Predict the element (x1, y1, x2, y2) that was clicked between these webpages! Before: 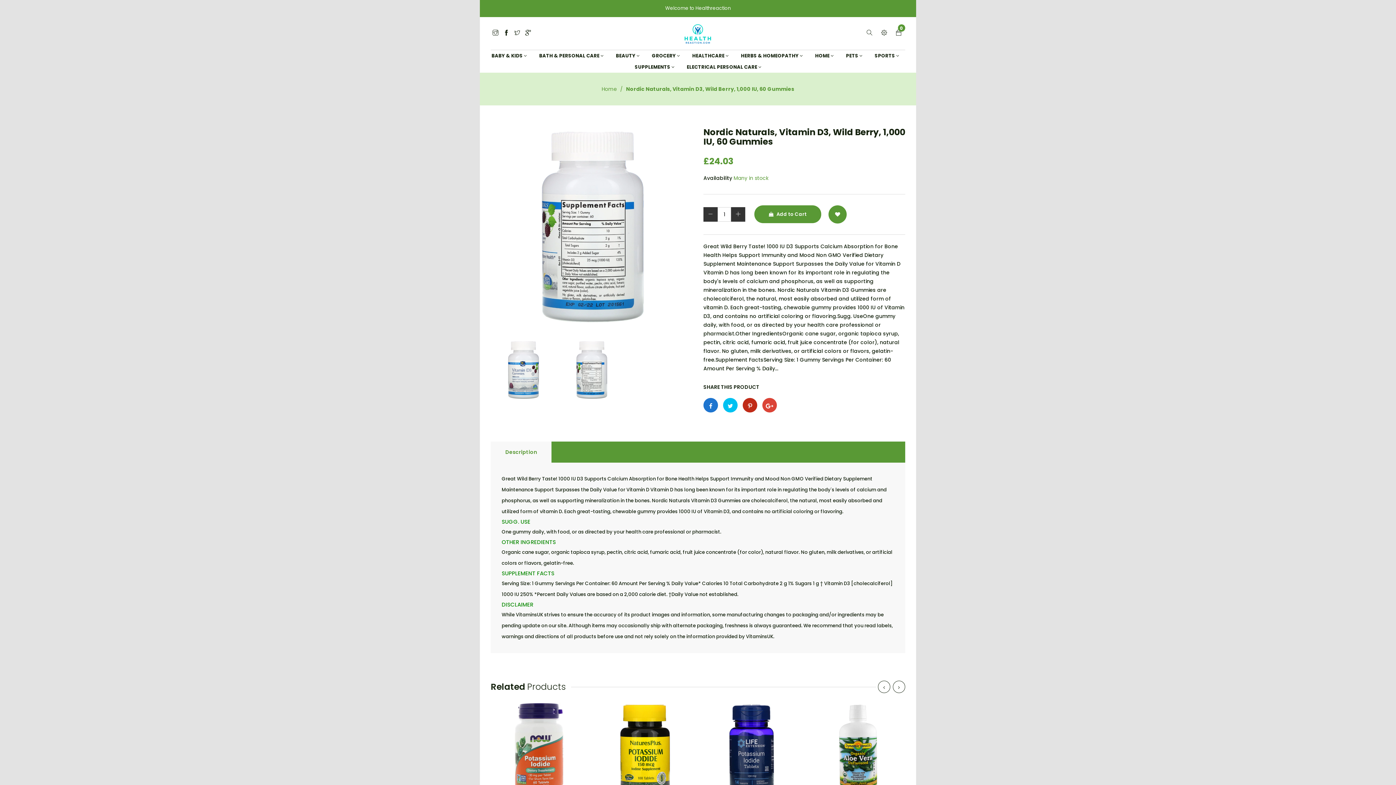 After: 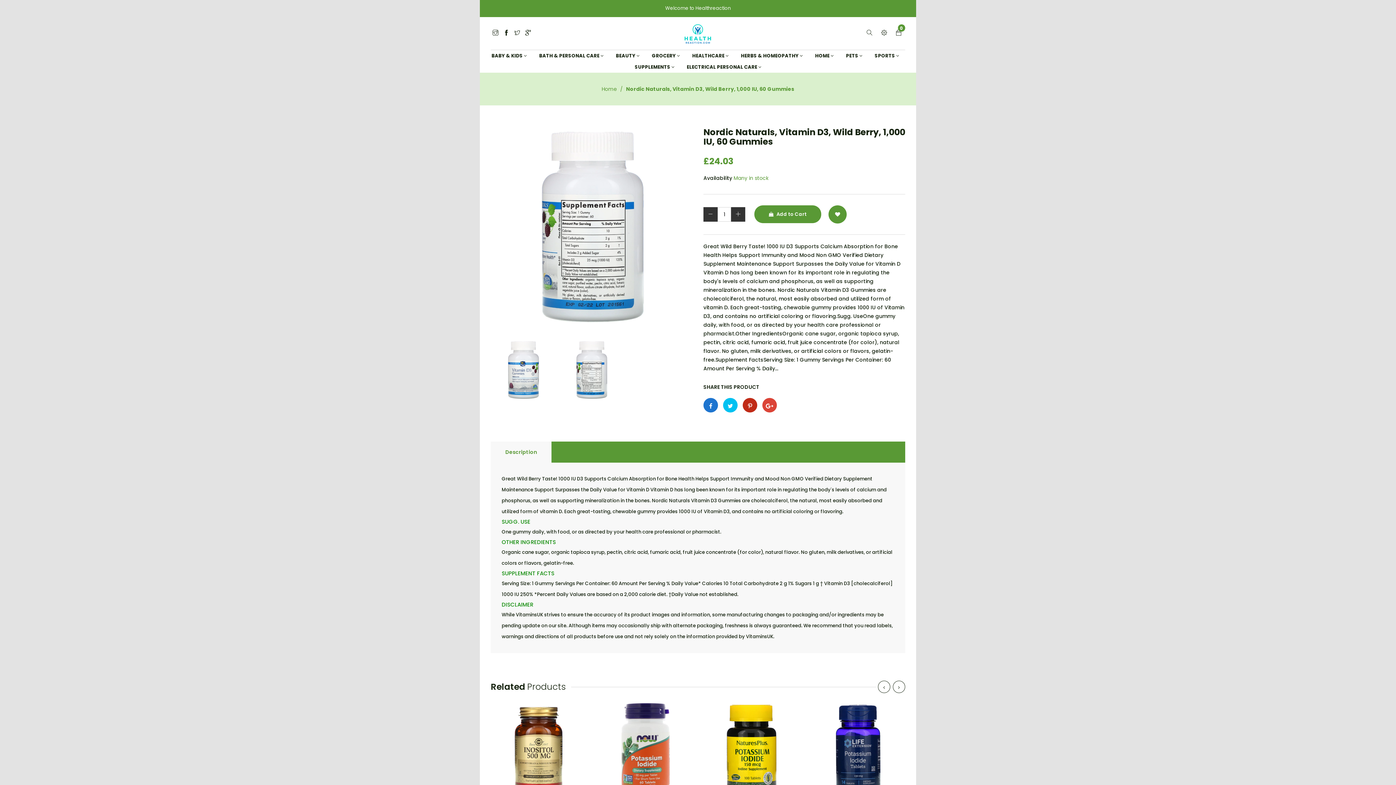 Action: bbox: (742, 398, 757, 412)